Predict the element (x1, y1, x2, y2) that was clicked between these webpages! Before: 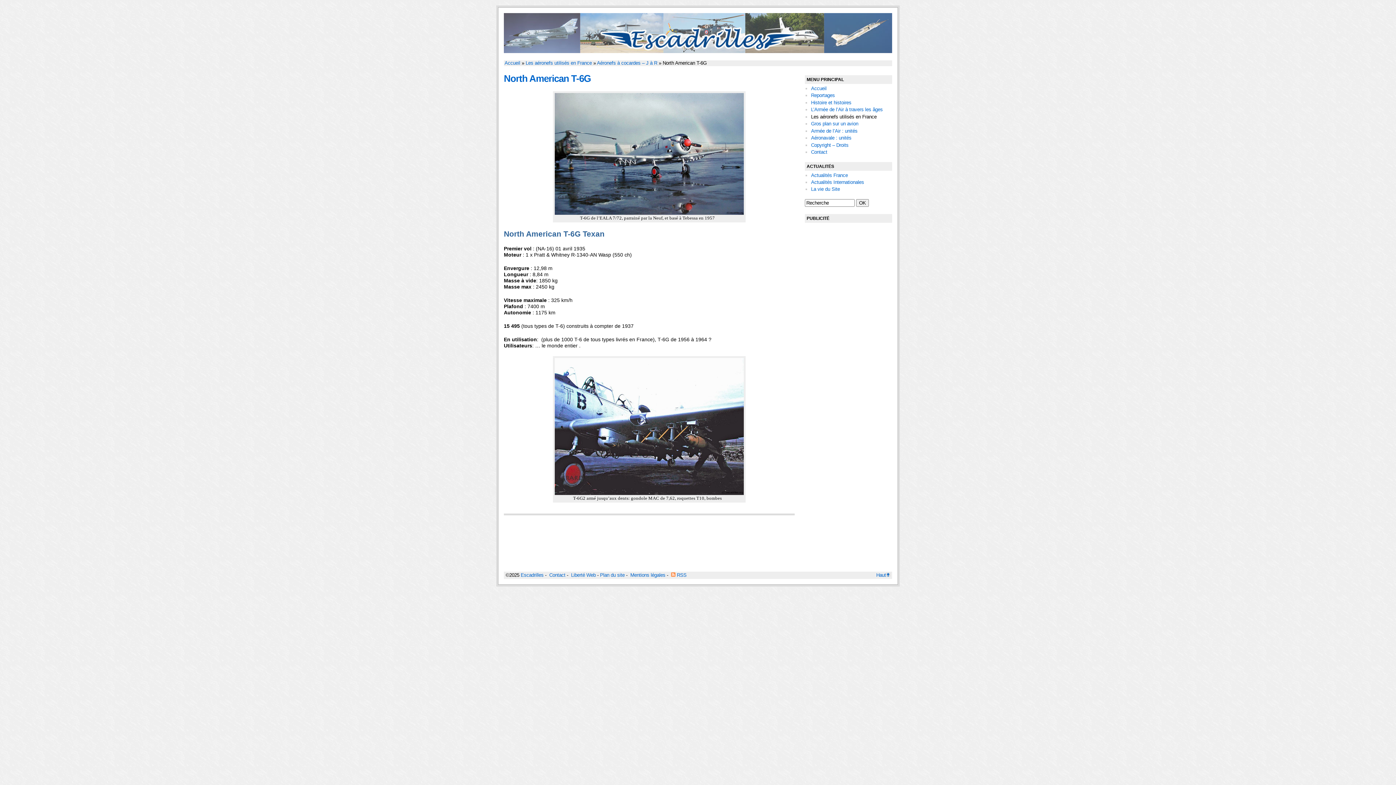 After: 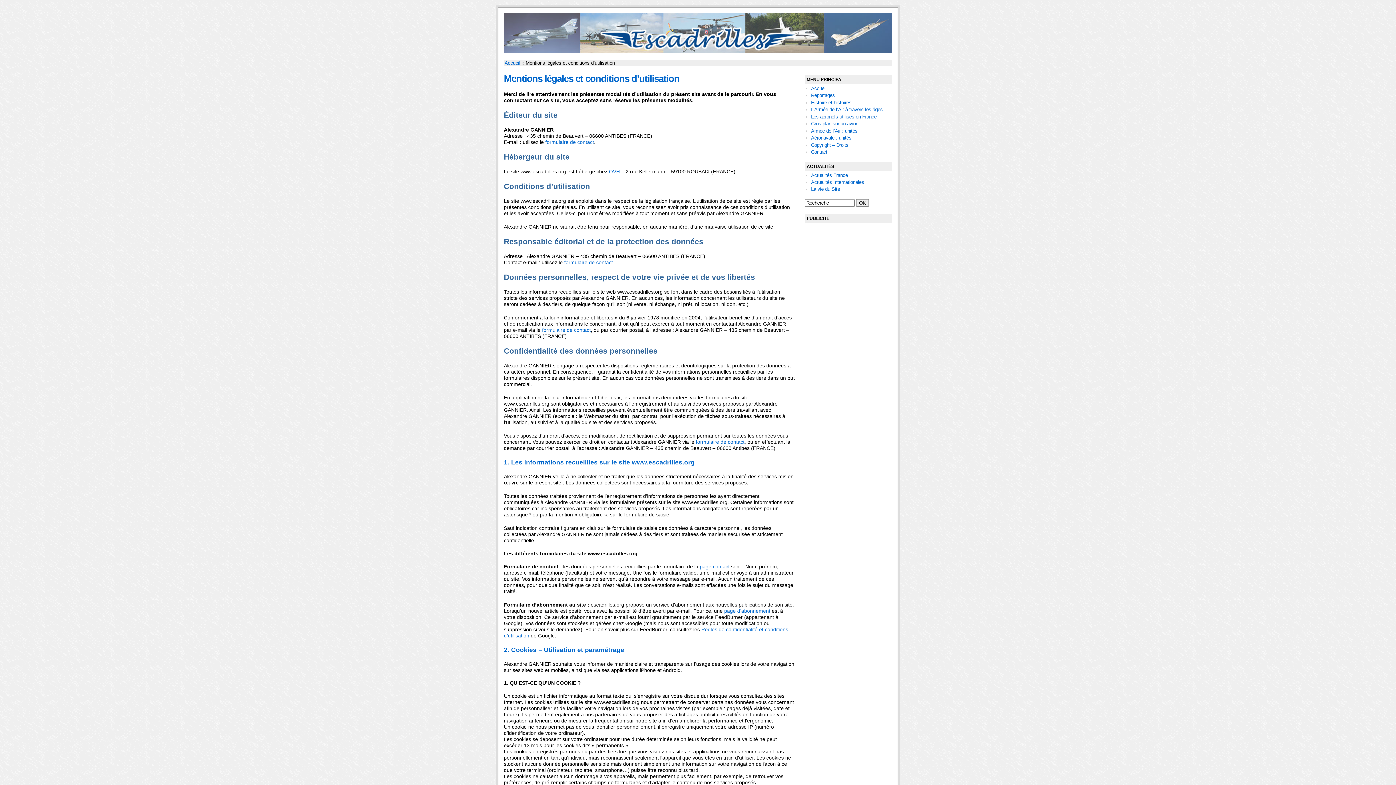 Action: bbox: (630, 572, 665, 578) label: Mentions légales